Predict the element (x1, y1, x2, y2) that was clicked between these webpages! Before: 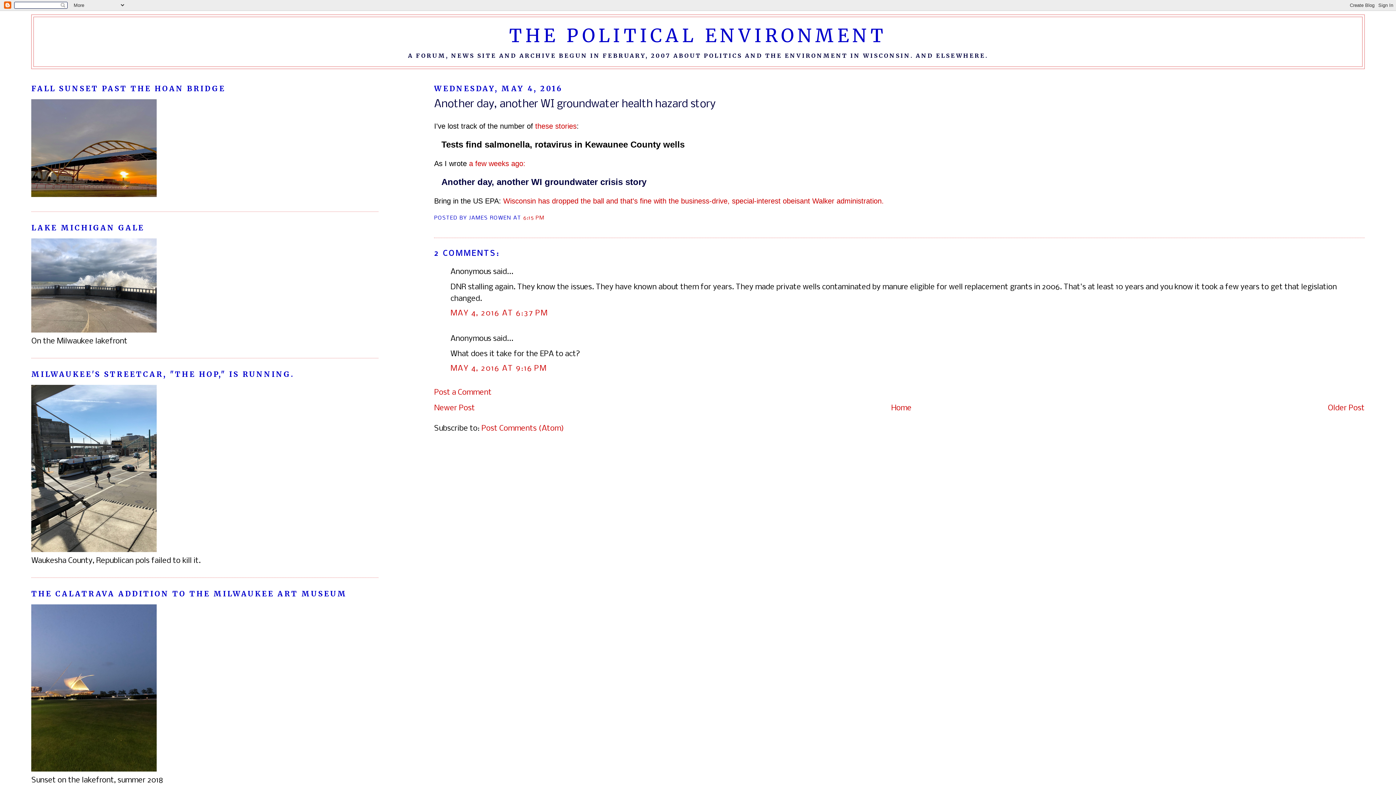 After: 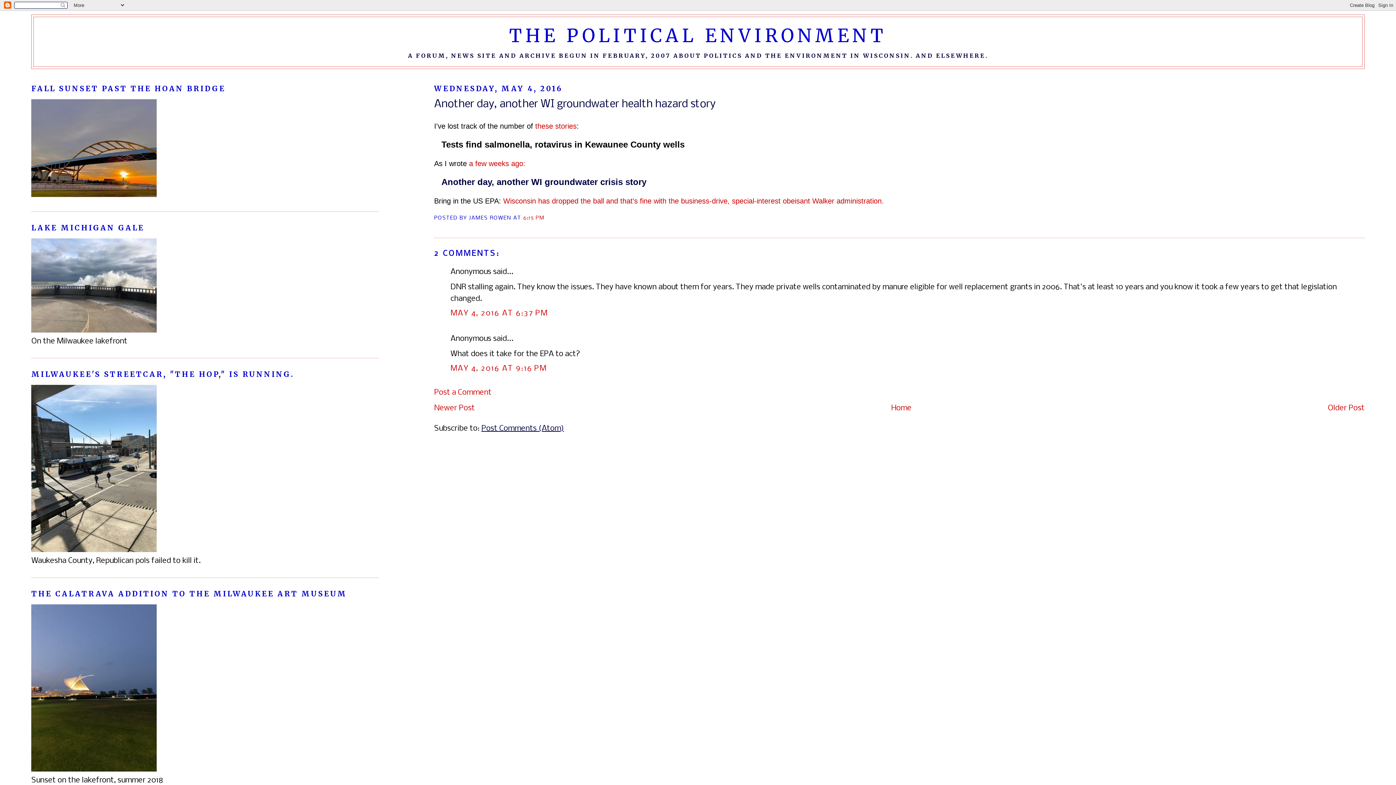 Action: bbox: (481, 424, 564, 432) label: Post Comments (Atom)